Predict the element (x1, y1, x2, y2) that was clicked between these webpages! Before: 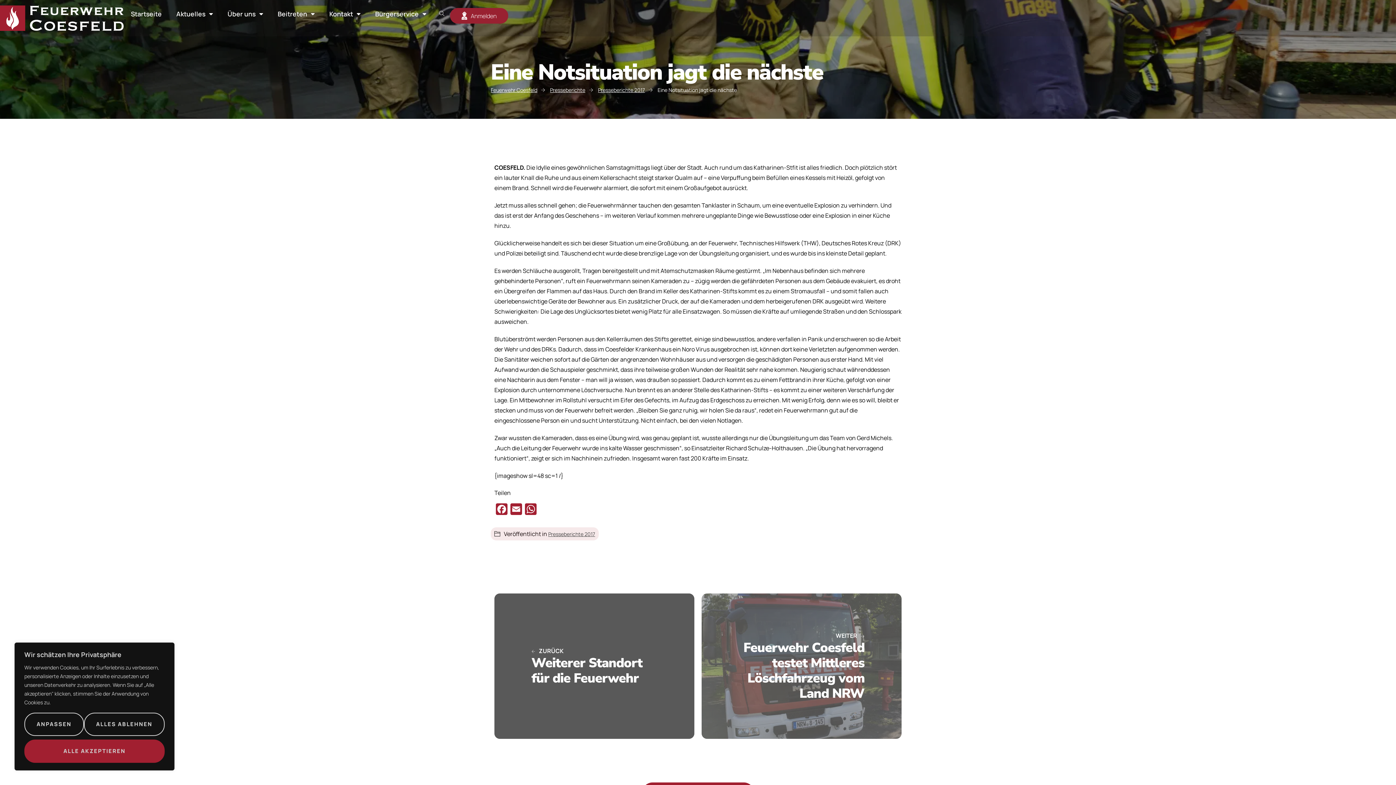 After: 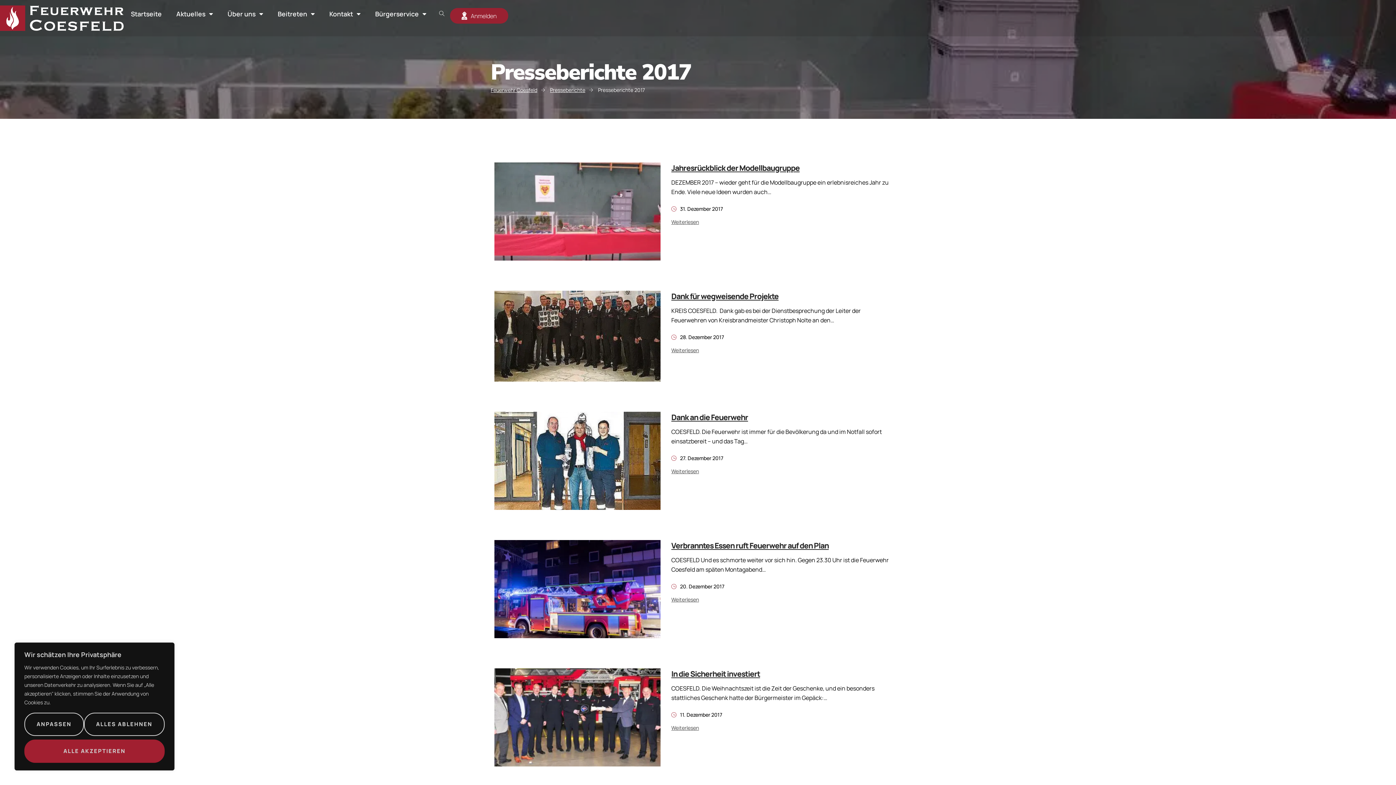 Action: label: Presseberichte 2017 bbox: (598, 86, 645, 93)